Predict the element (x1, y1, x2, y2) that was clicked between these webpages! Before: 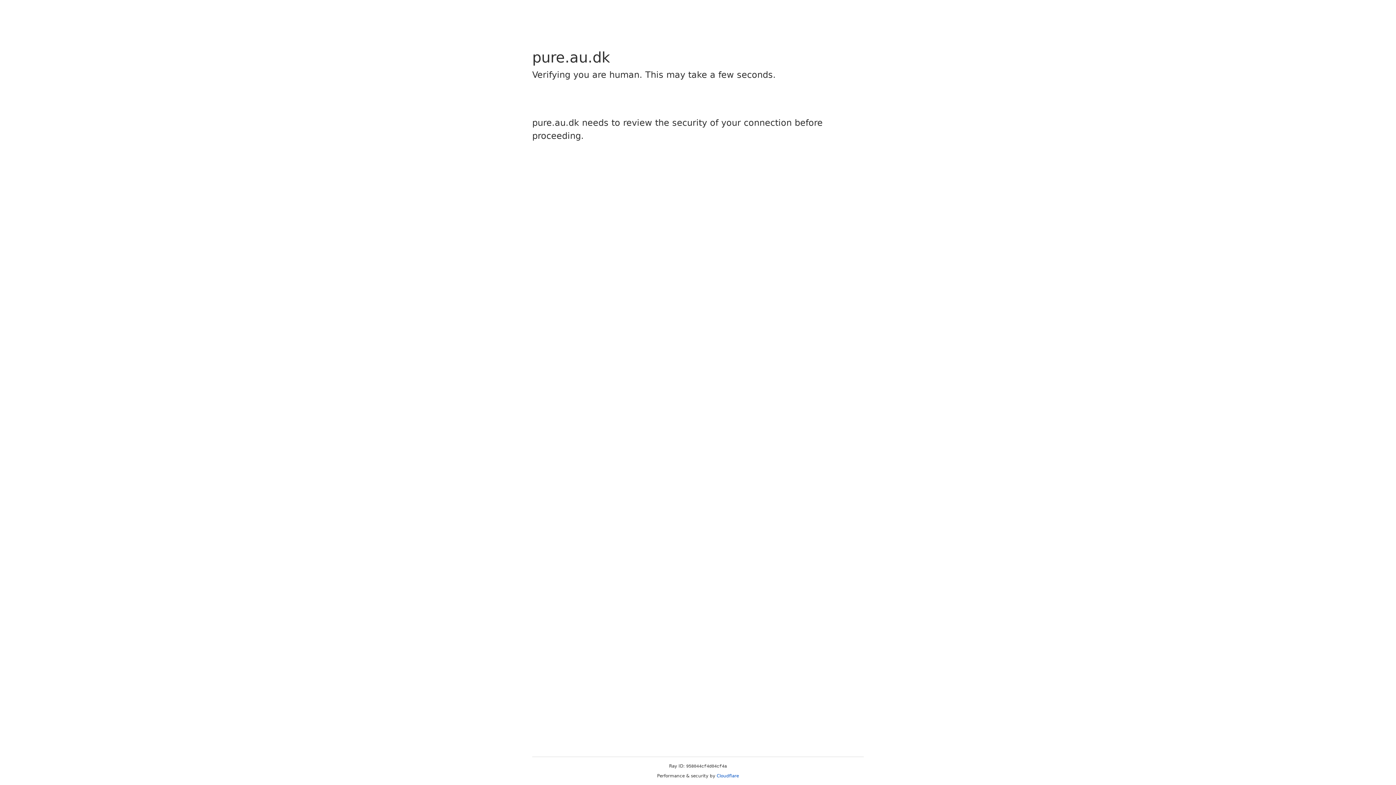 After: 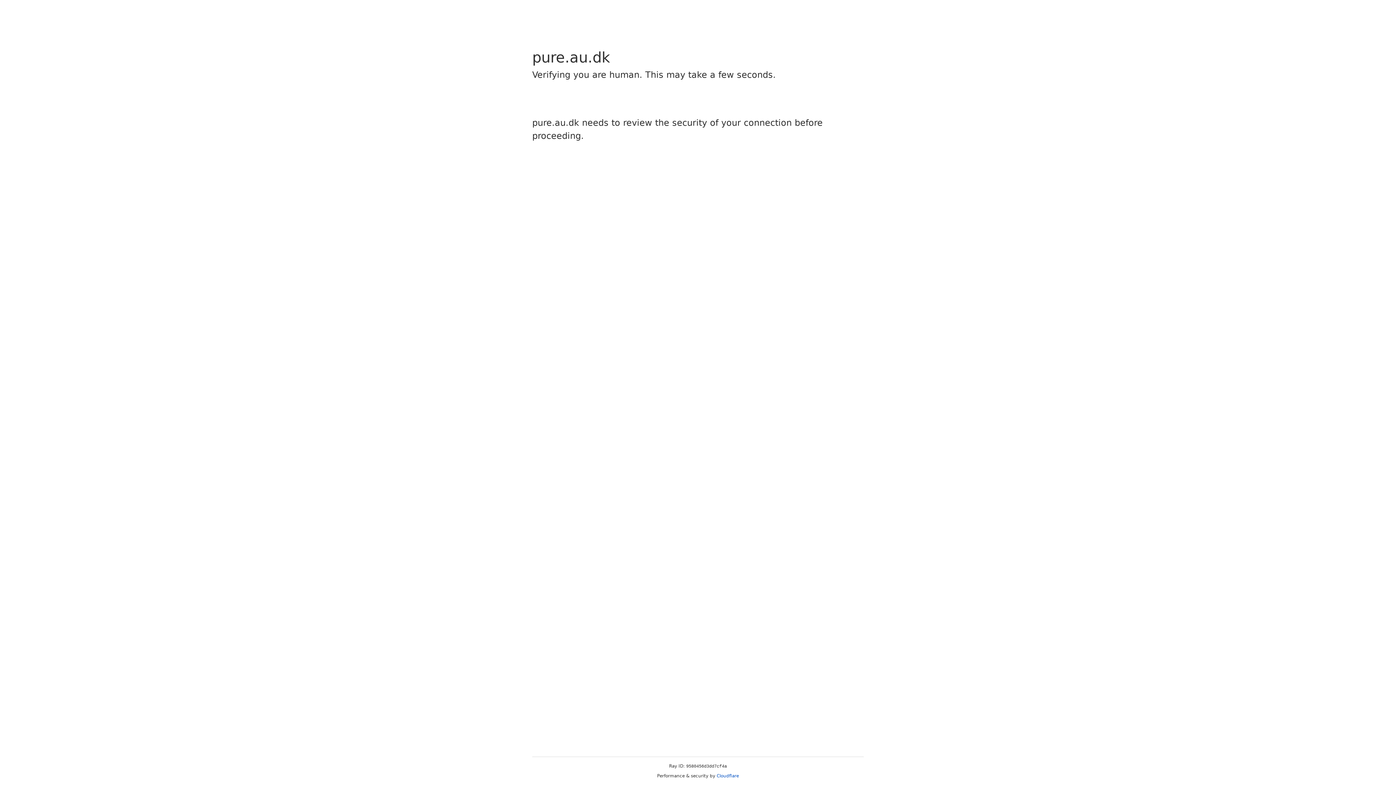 Action: label: Cloudflare bbox: (716, 773, 739, 778)